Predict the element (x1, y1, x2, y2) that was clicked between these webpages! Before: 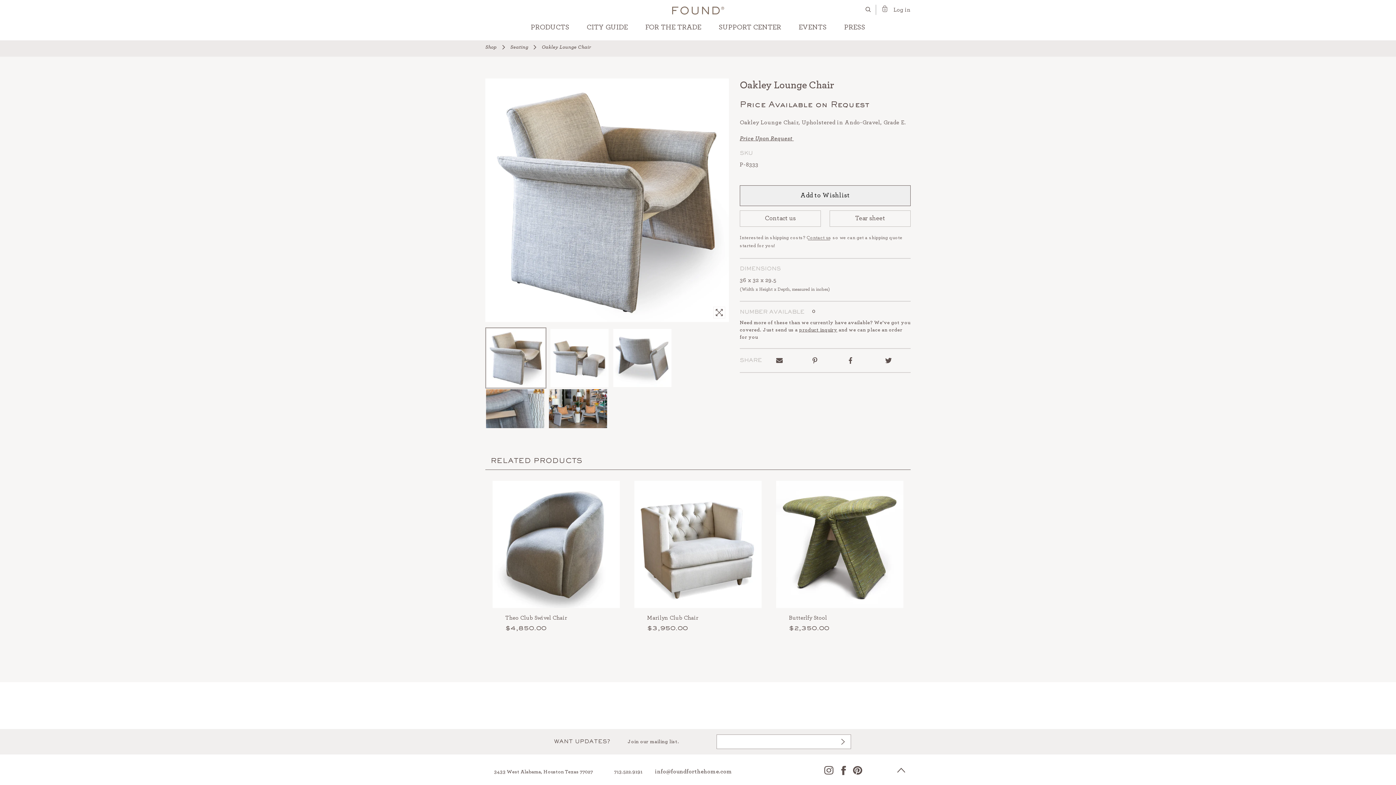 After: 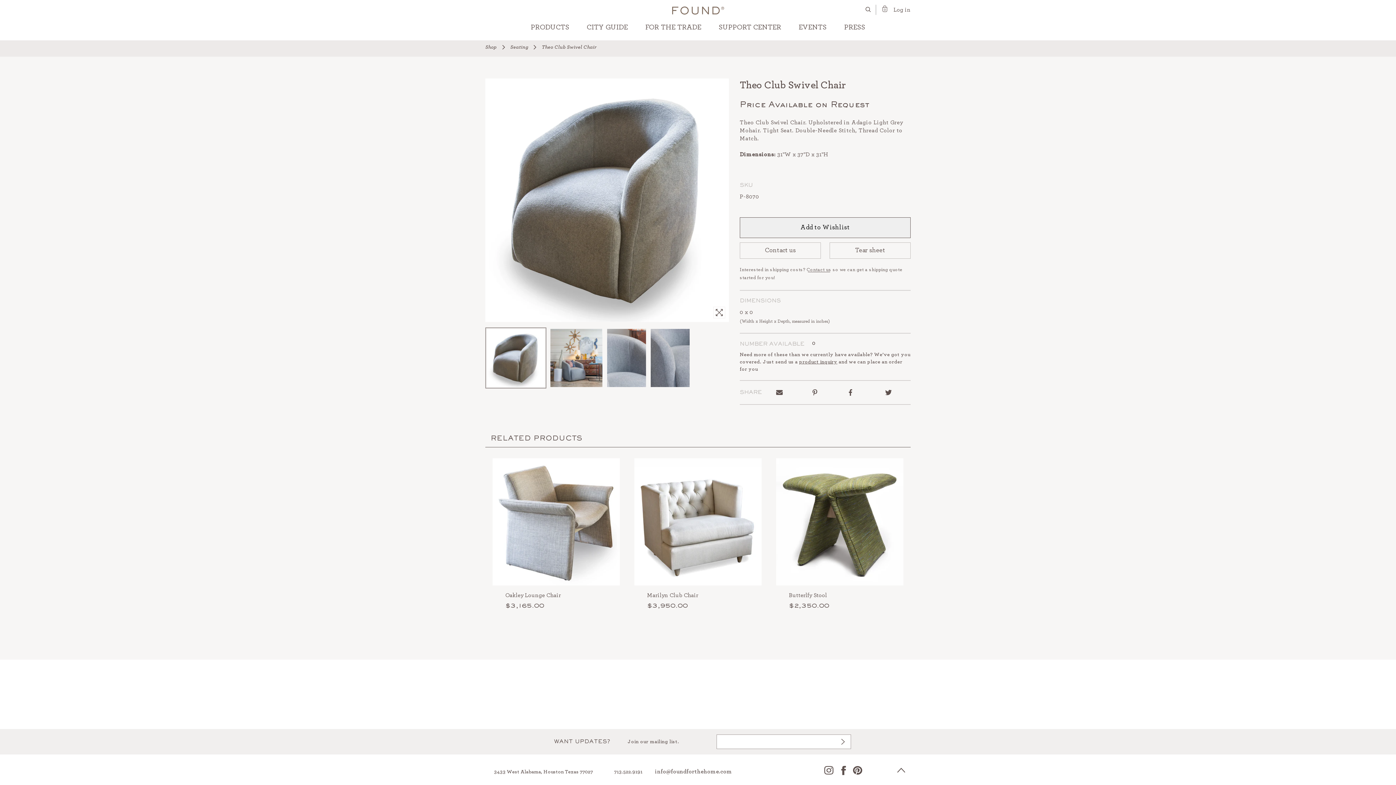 Action: bbox: (492, 481, 619, 608)